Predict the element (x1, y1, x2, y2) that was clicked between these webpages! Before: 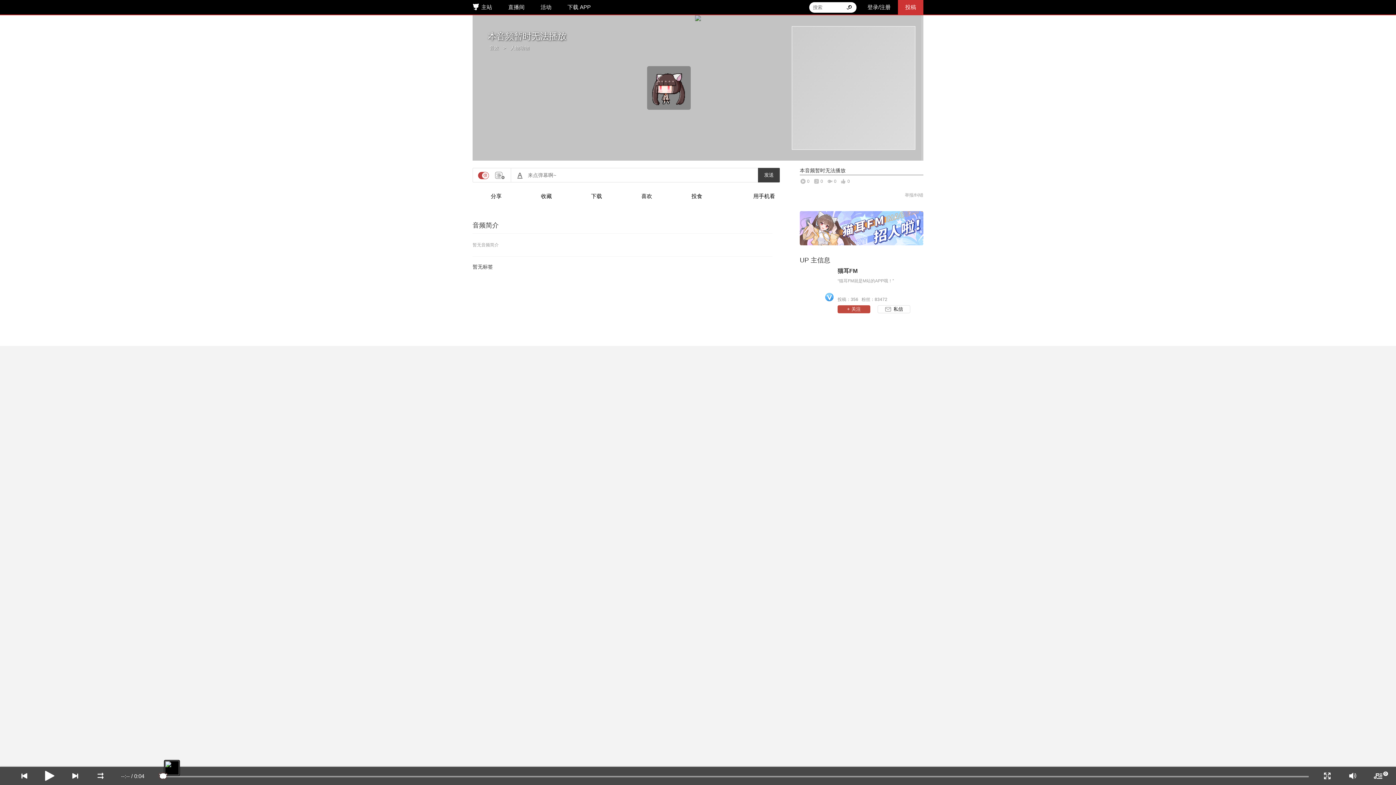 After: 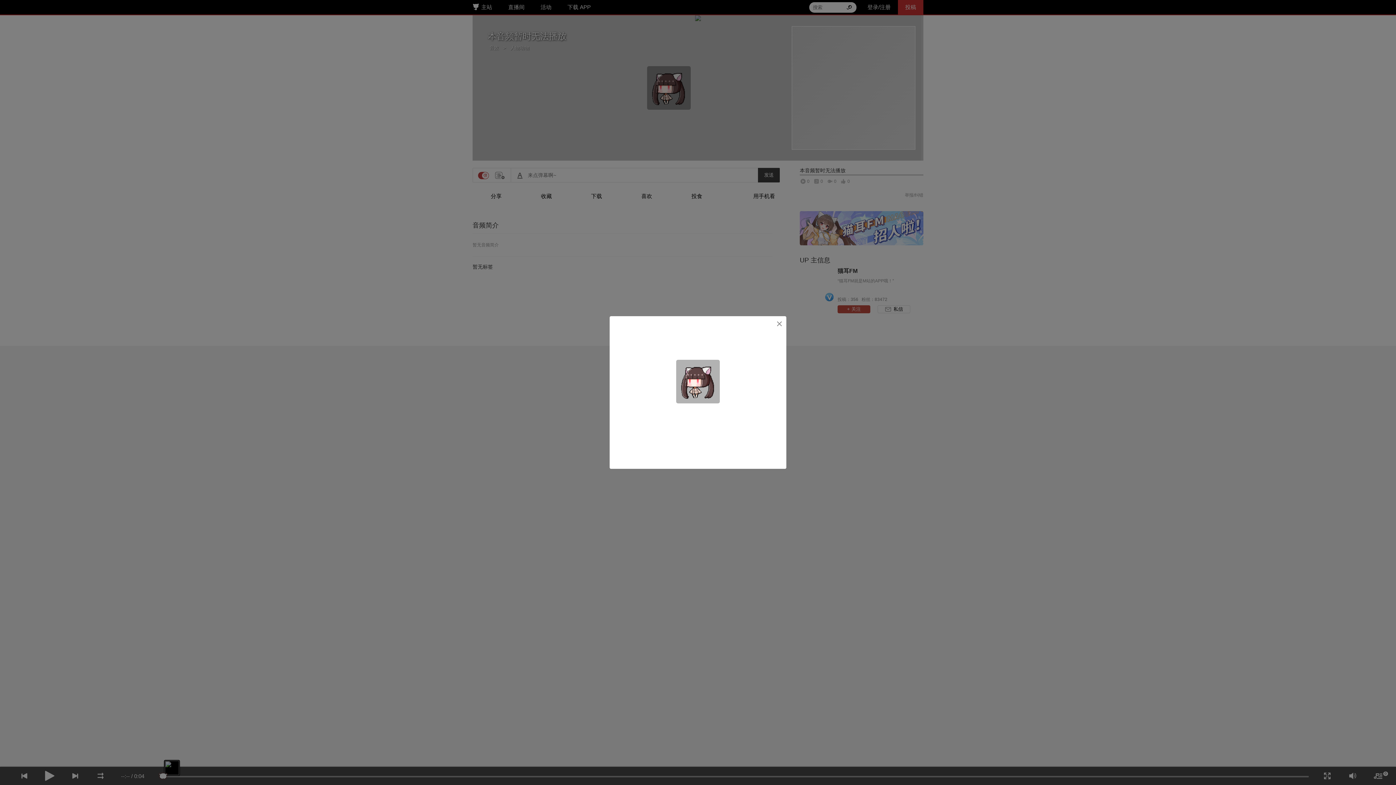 Action: bbox: (691, 189, 720, 202) label: 投食